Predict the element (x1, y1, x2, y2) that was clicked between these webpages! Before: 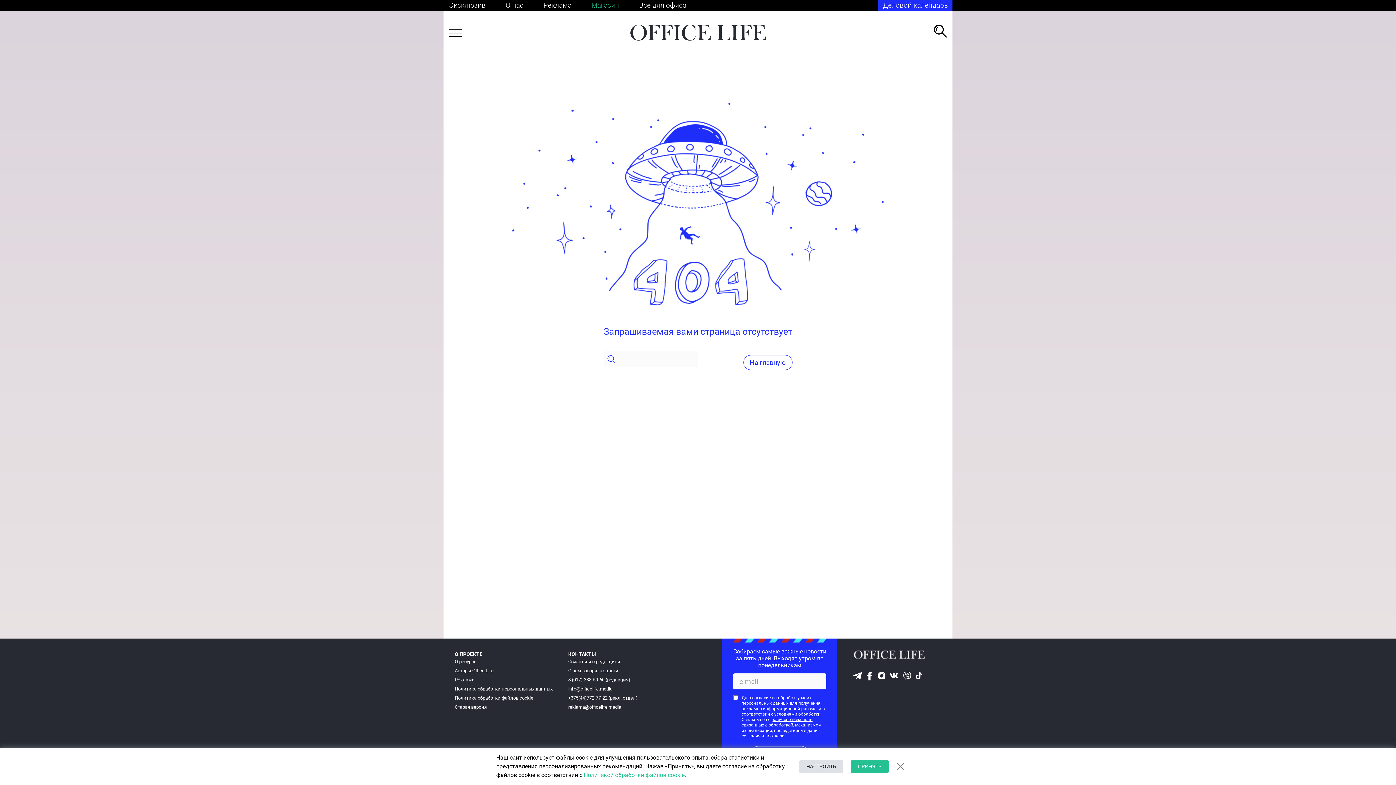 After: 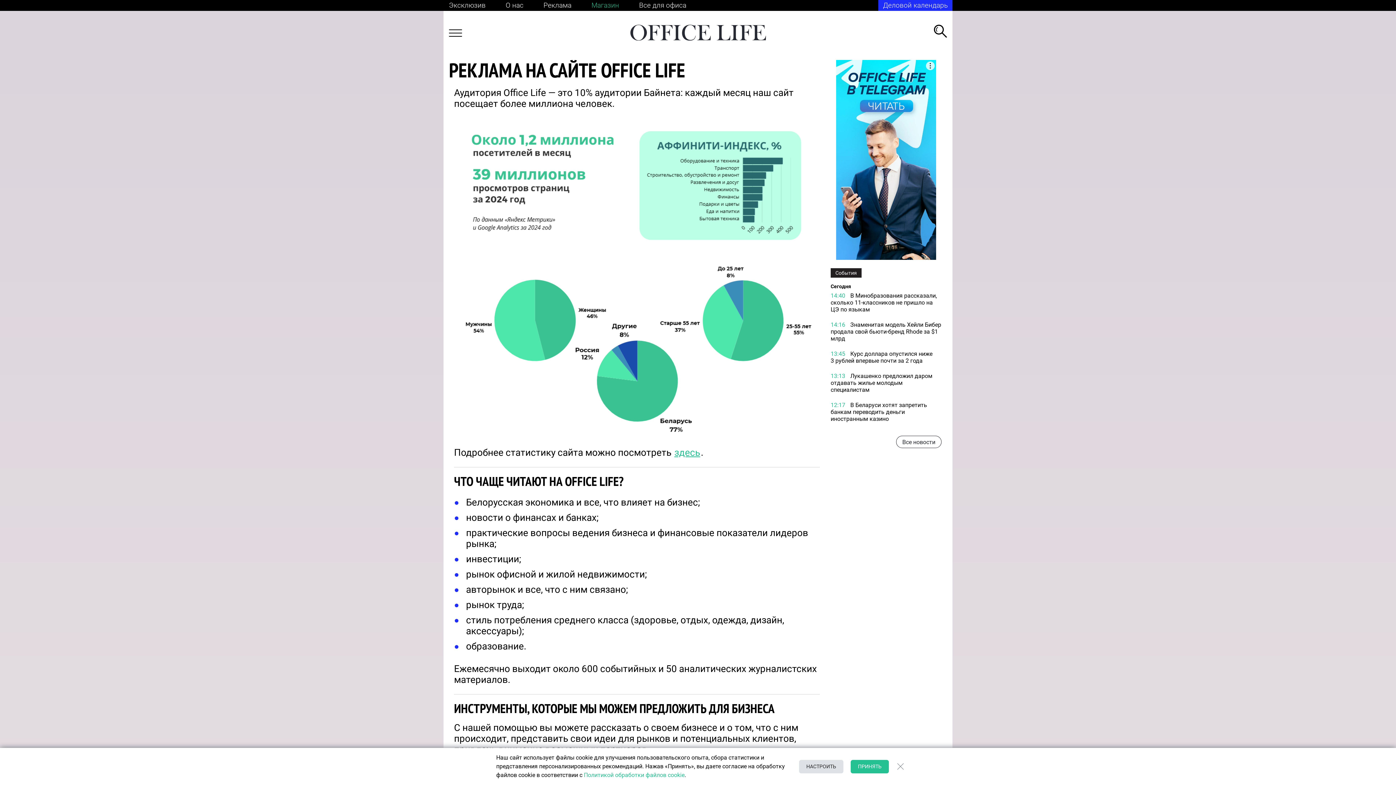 Action: label: Реклама bbox: (454, 677, 474, 682)